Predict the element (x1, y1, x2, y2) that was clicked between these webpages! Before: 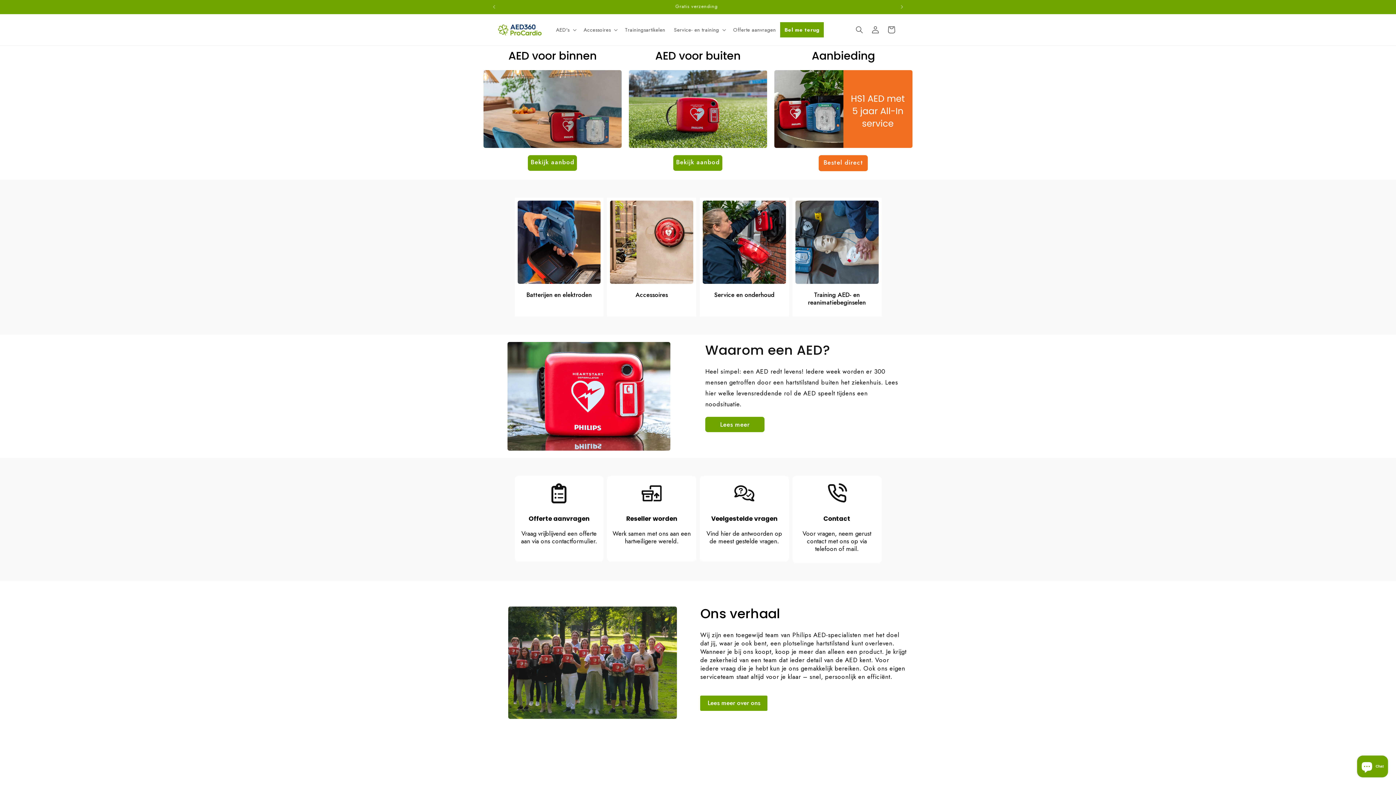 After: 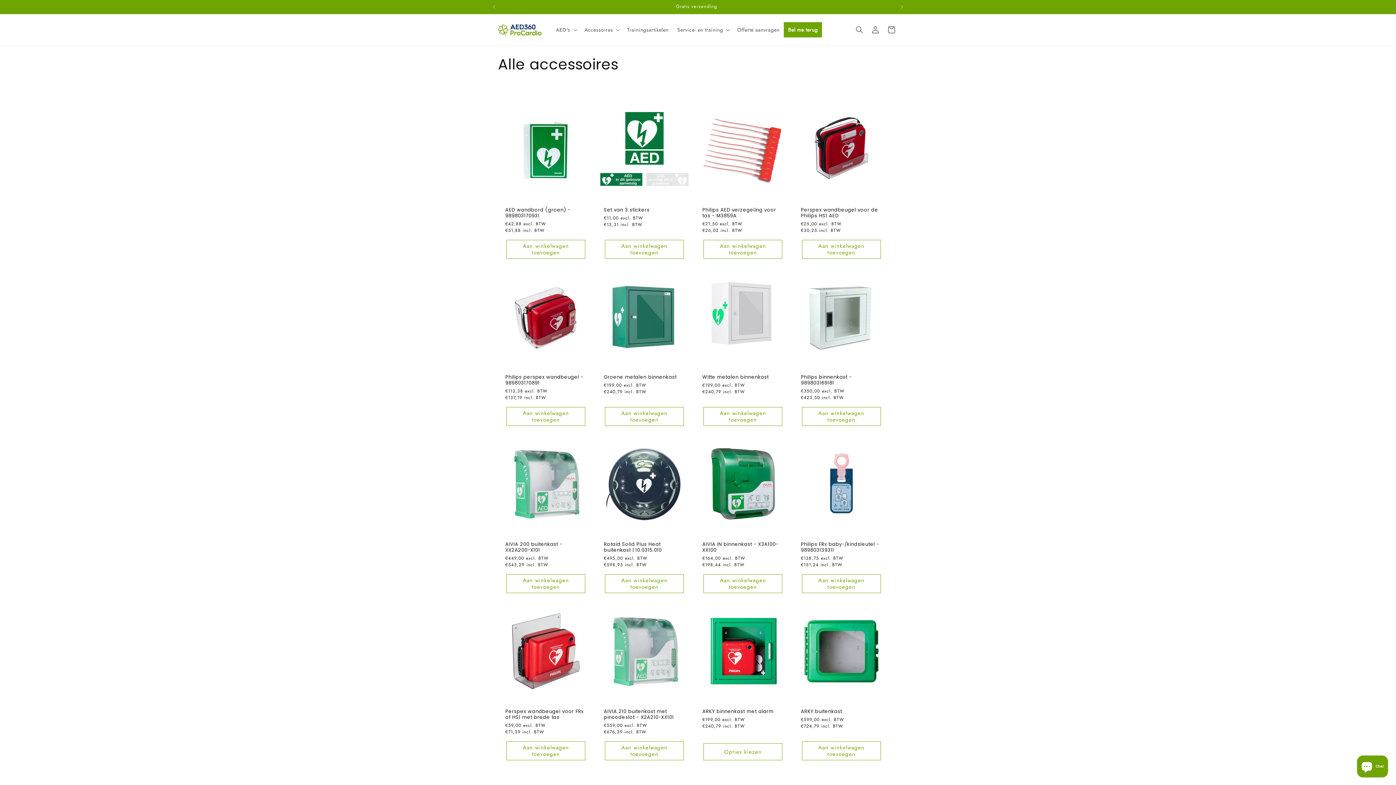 Action: bbox: (610, 290, 693, 306) label: Accessoires

